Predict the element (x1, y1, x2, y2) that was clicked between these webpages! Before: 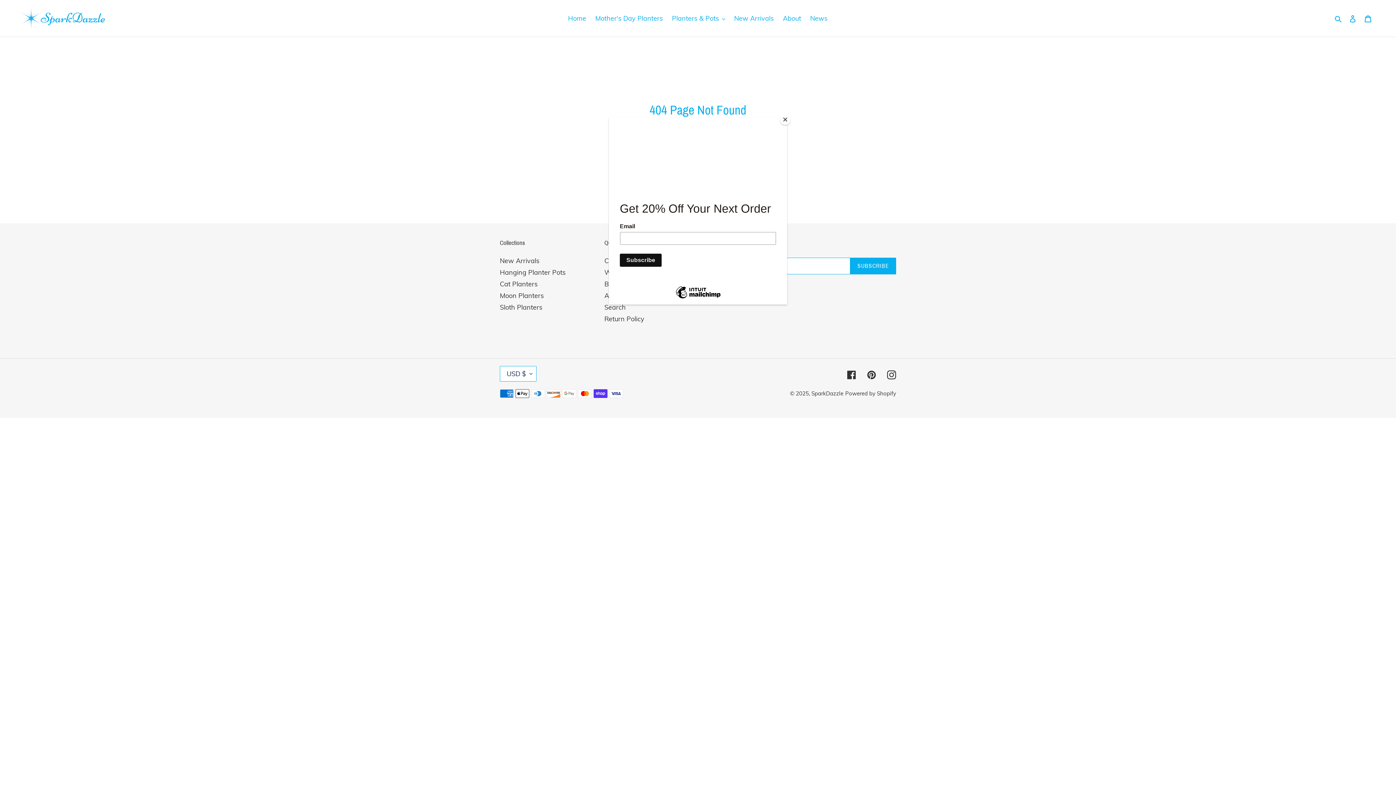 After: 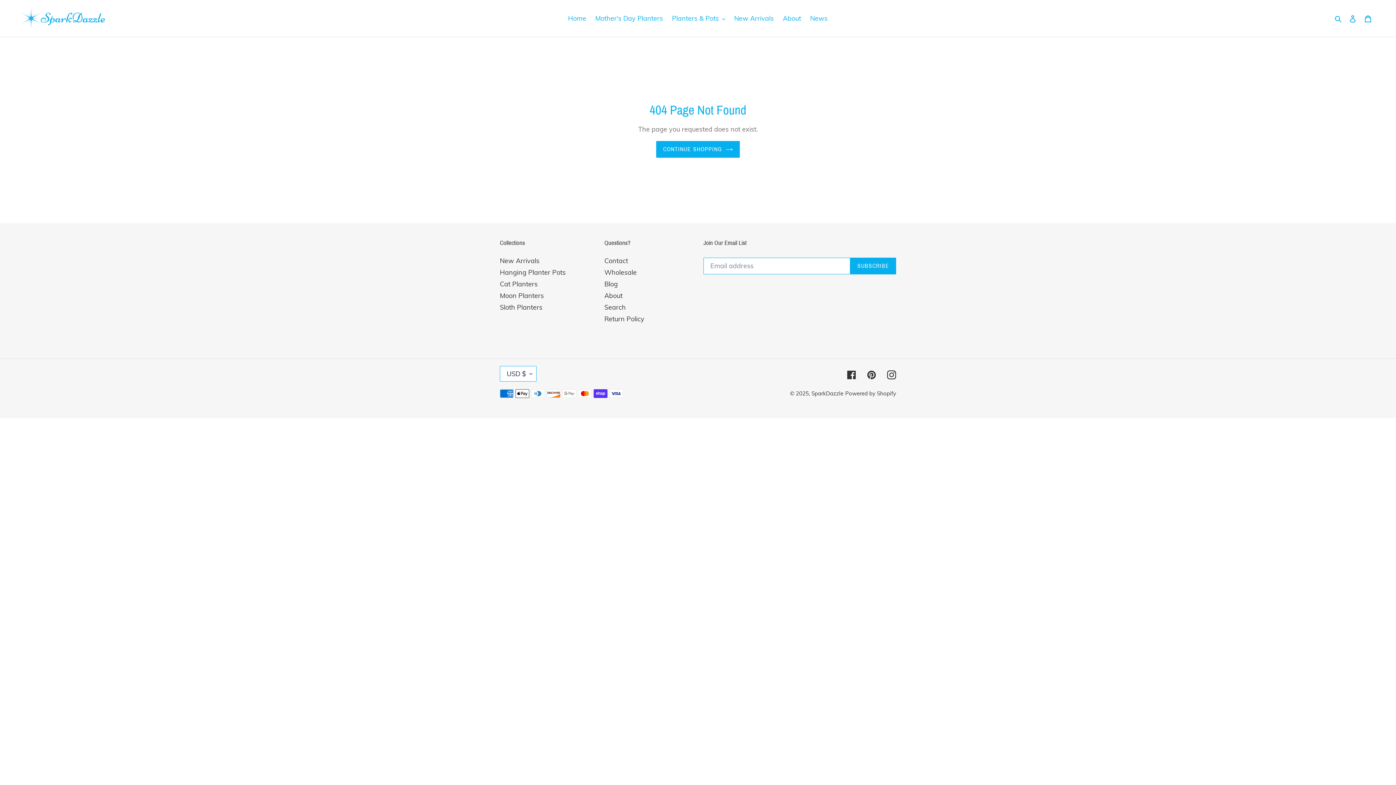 Action: label: Close bbox: (780, 114, 790, 125)